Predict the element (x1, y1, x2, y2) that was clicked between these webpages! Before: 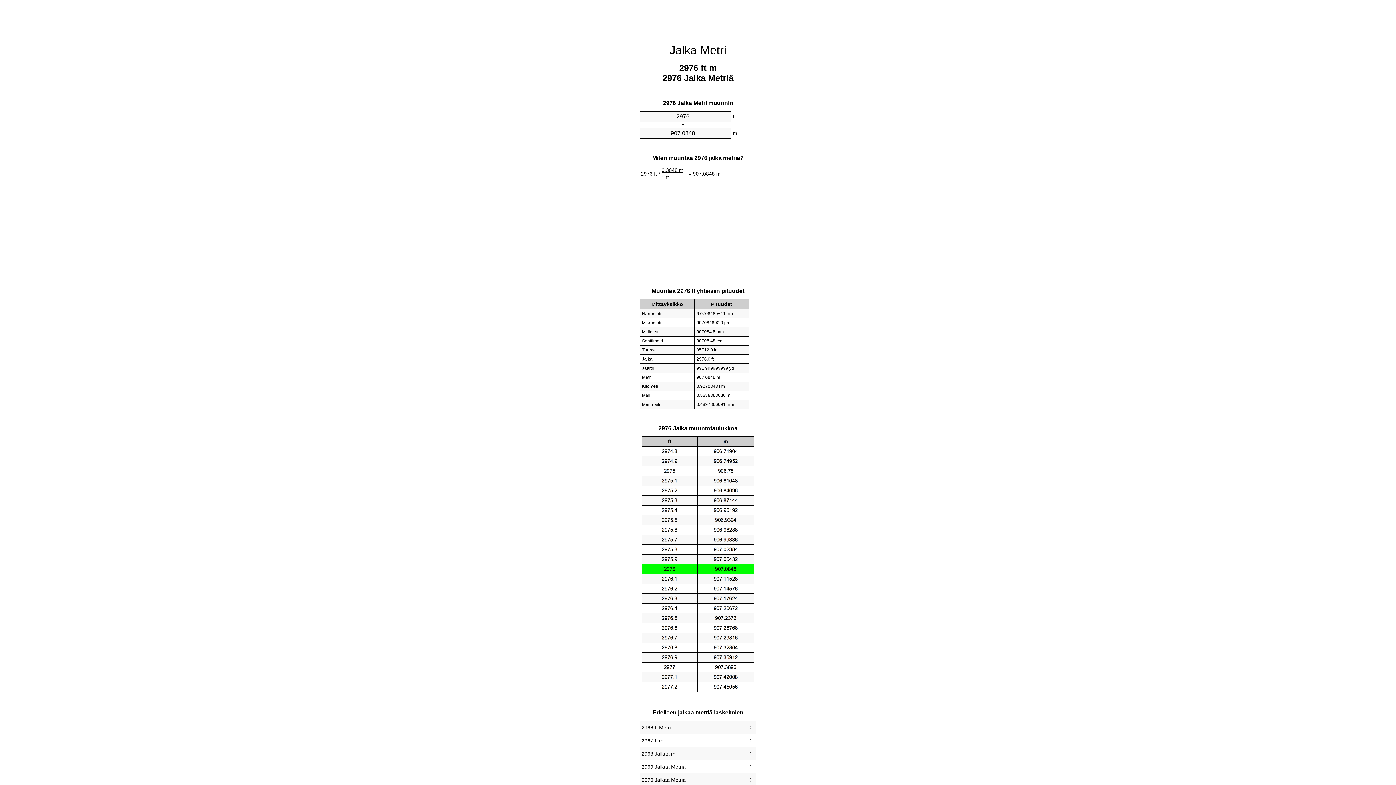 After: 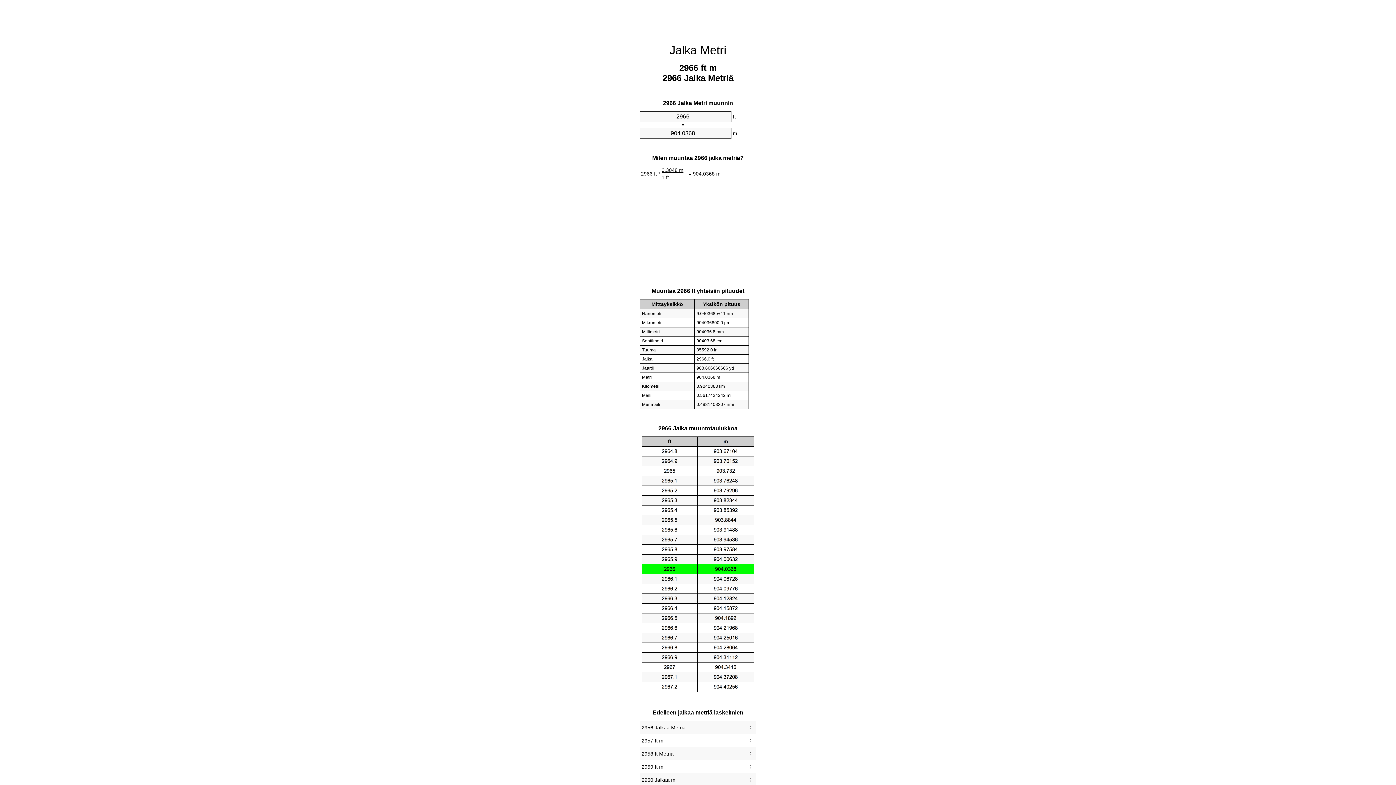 Action: label: 2966 ft Metriä bbox: (641, 723, 754, 732)